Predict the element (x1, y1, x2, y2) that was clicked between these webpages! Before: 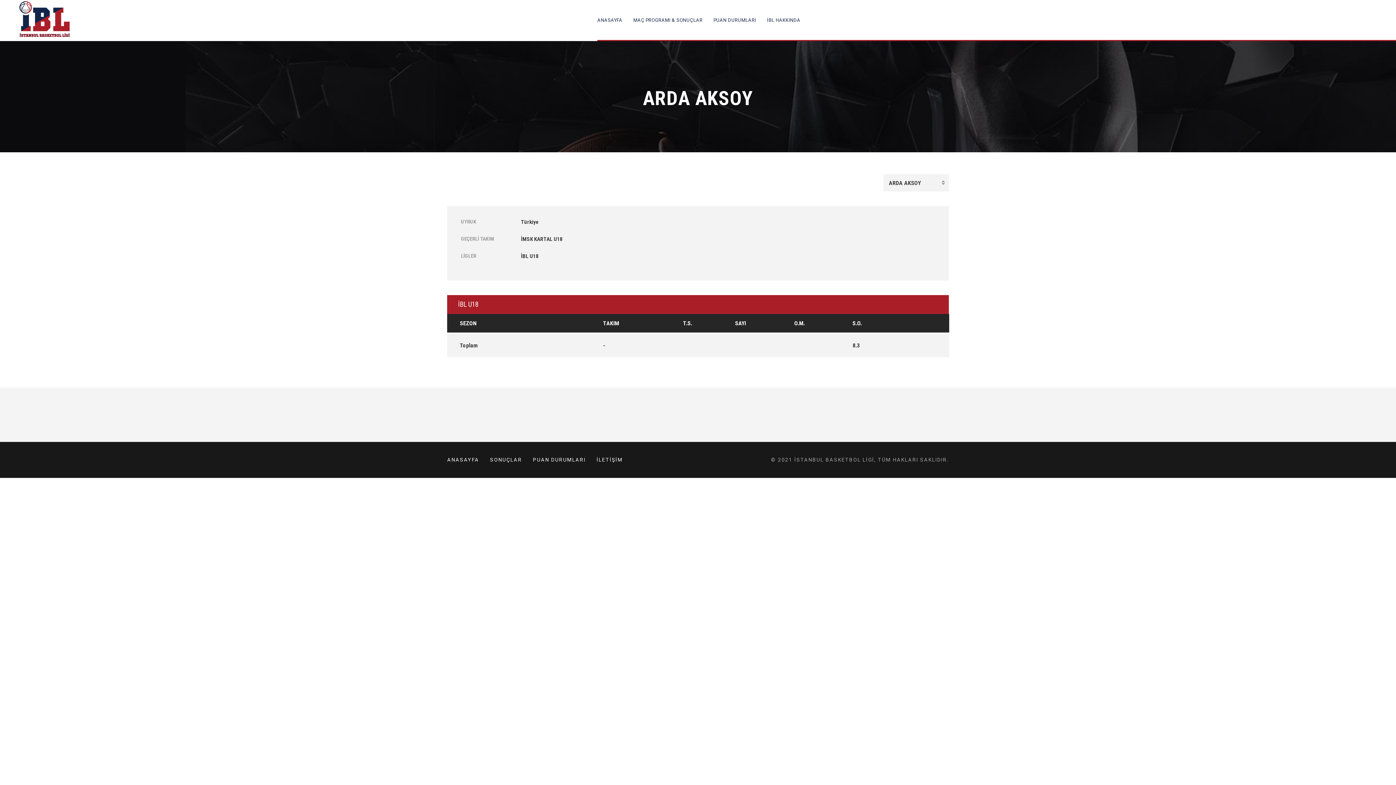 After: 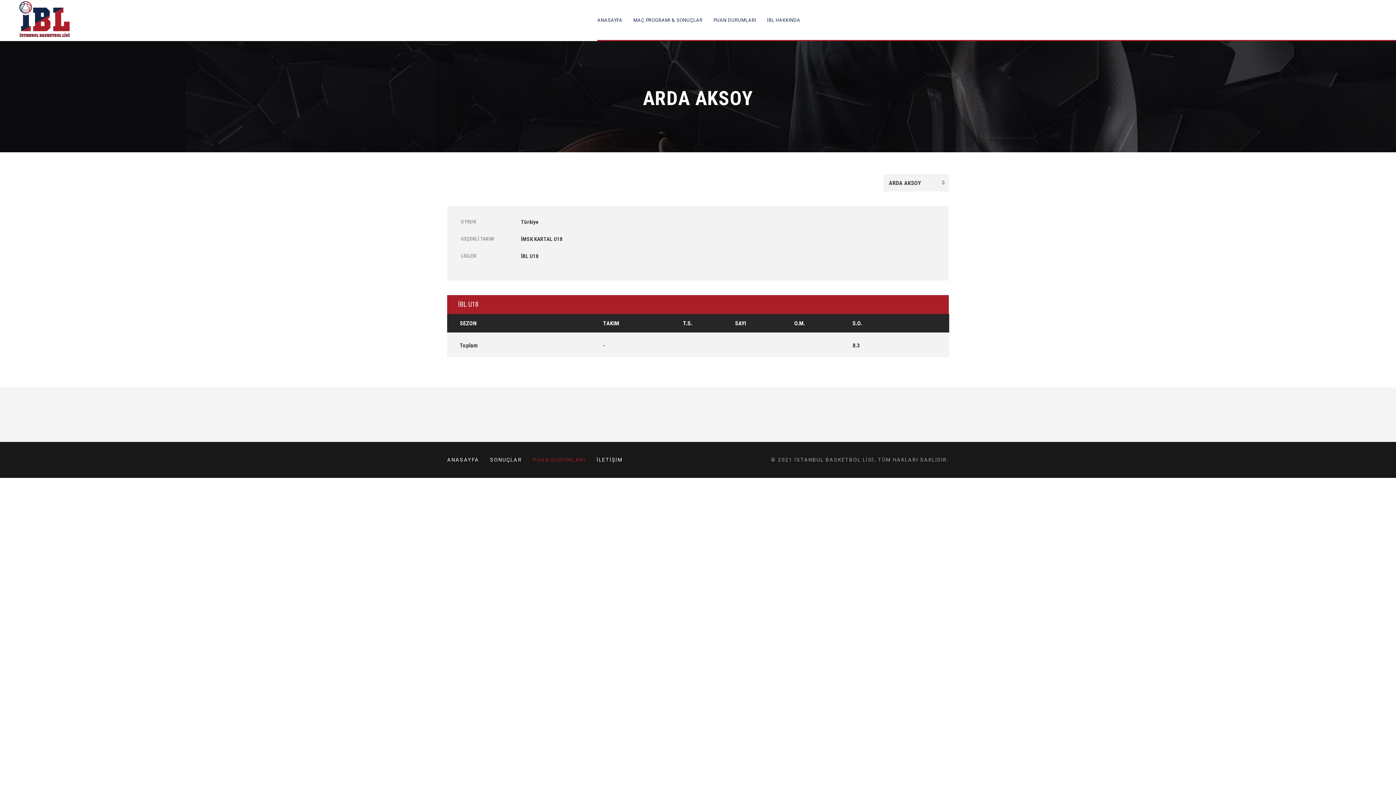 Action: label: PUAN DURUMLARI bbox: (533, 457, 585, 462)